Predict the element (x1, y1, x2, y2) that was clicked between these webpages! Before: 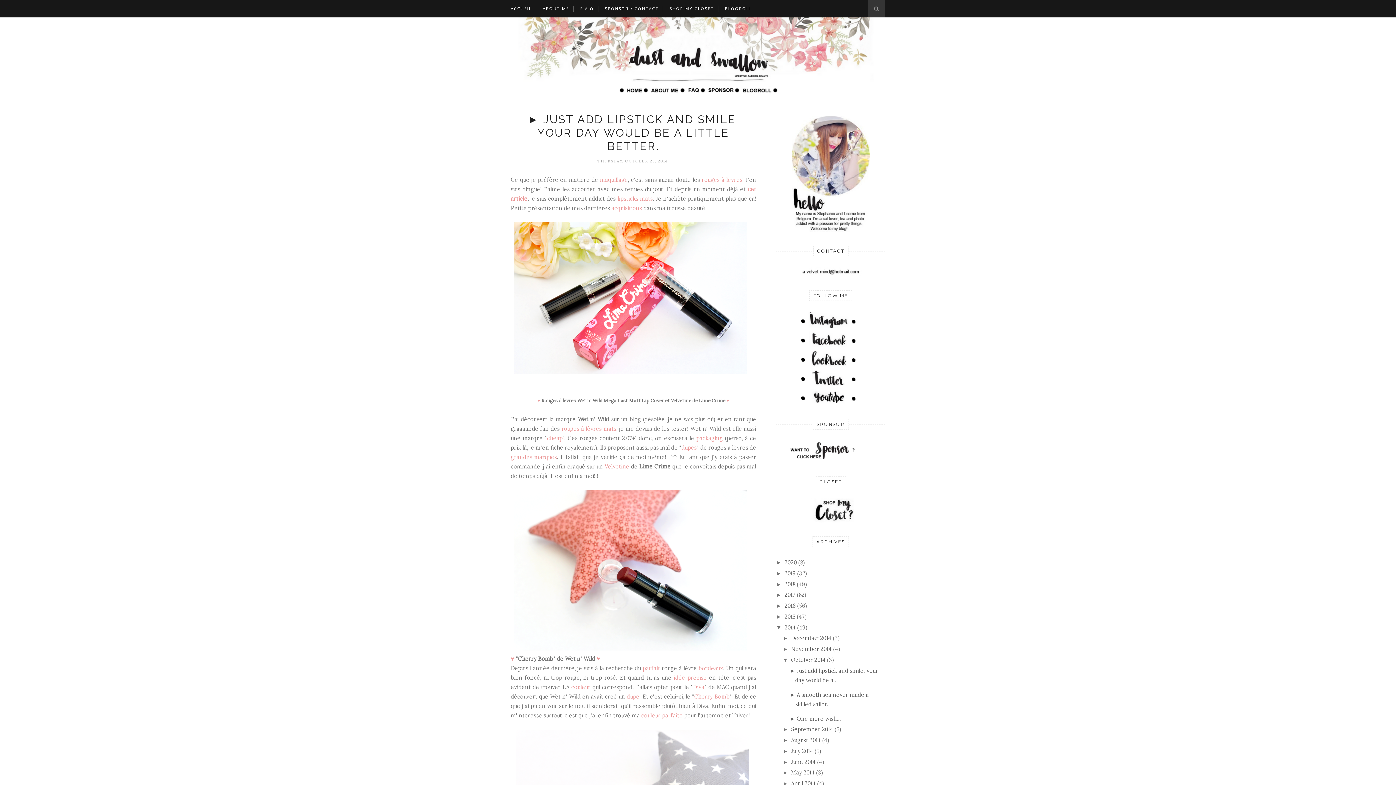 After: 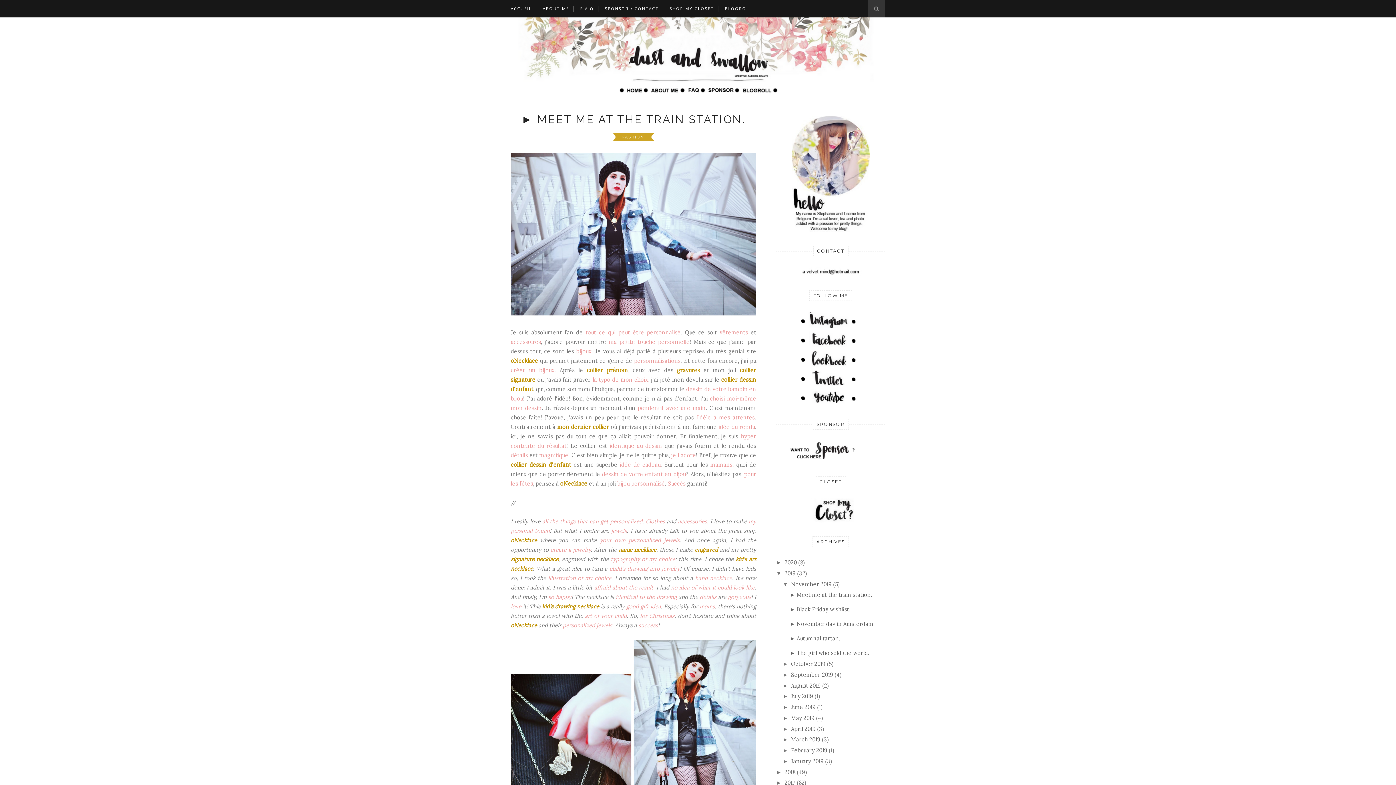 Action: label: 2019 bbox: (784, 570, 796, 577)